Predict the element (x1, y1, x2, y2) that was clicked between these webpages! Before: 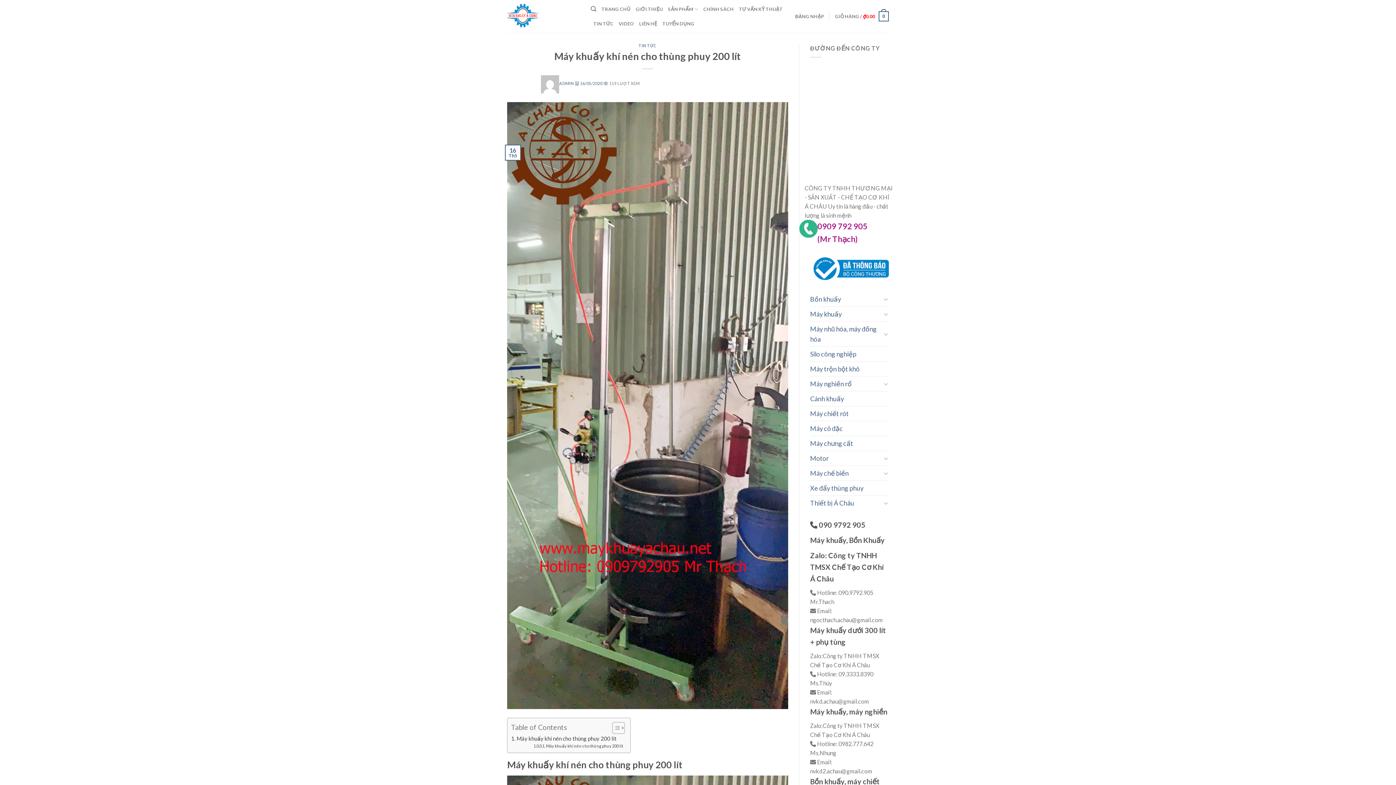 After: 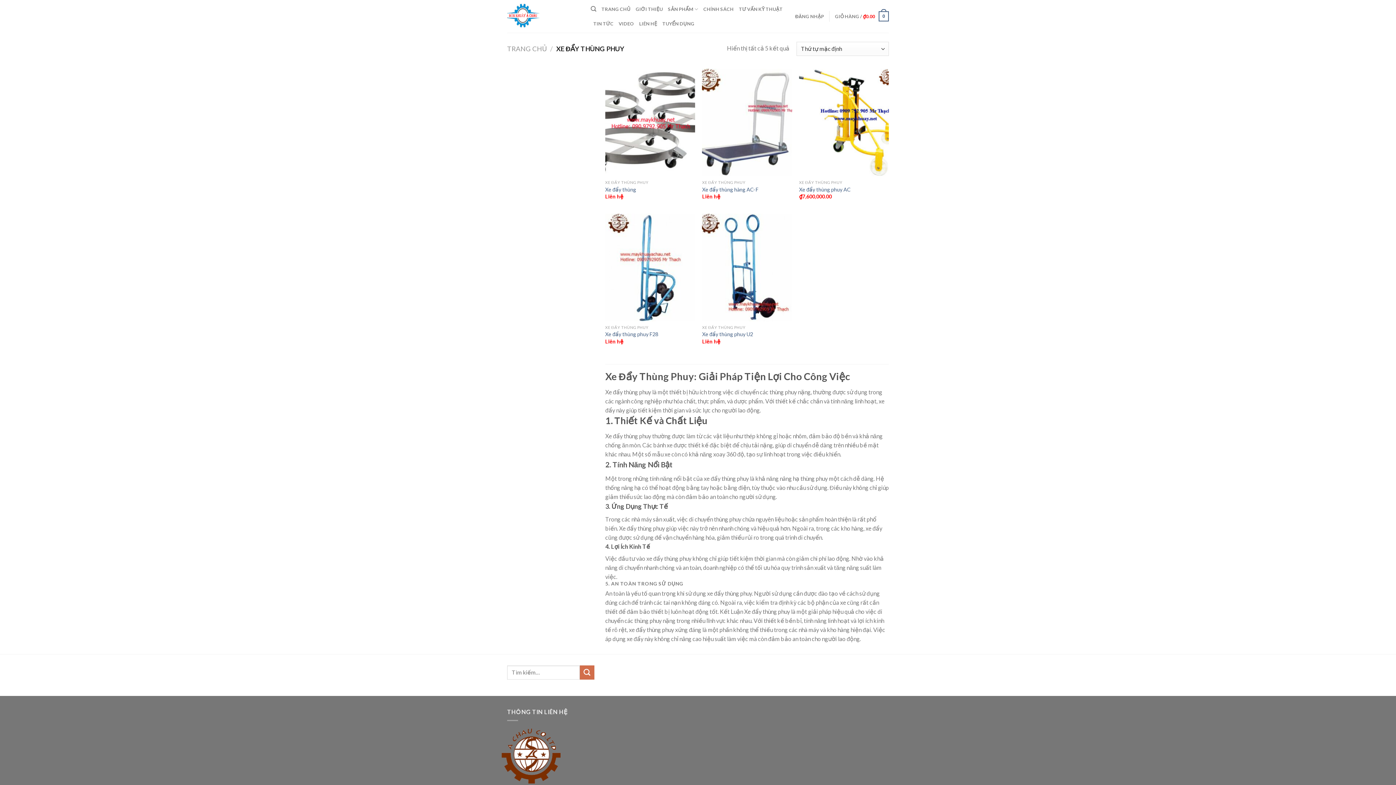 Action: bbox: (810, 481, 863, 495) label: Xe đẩy thùng phuy